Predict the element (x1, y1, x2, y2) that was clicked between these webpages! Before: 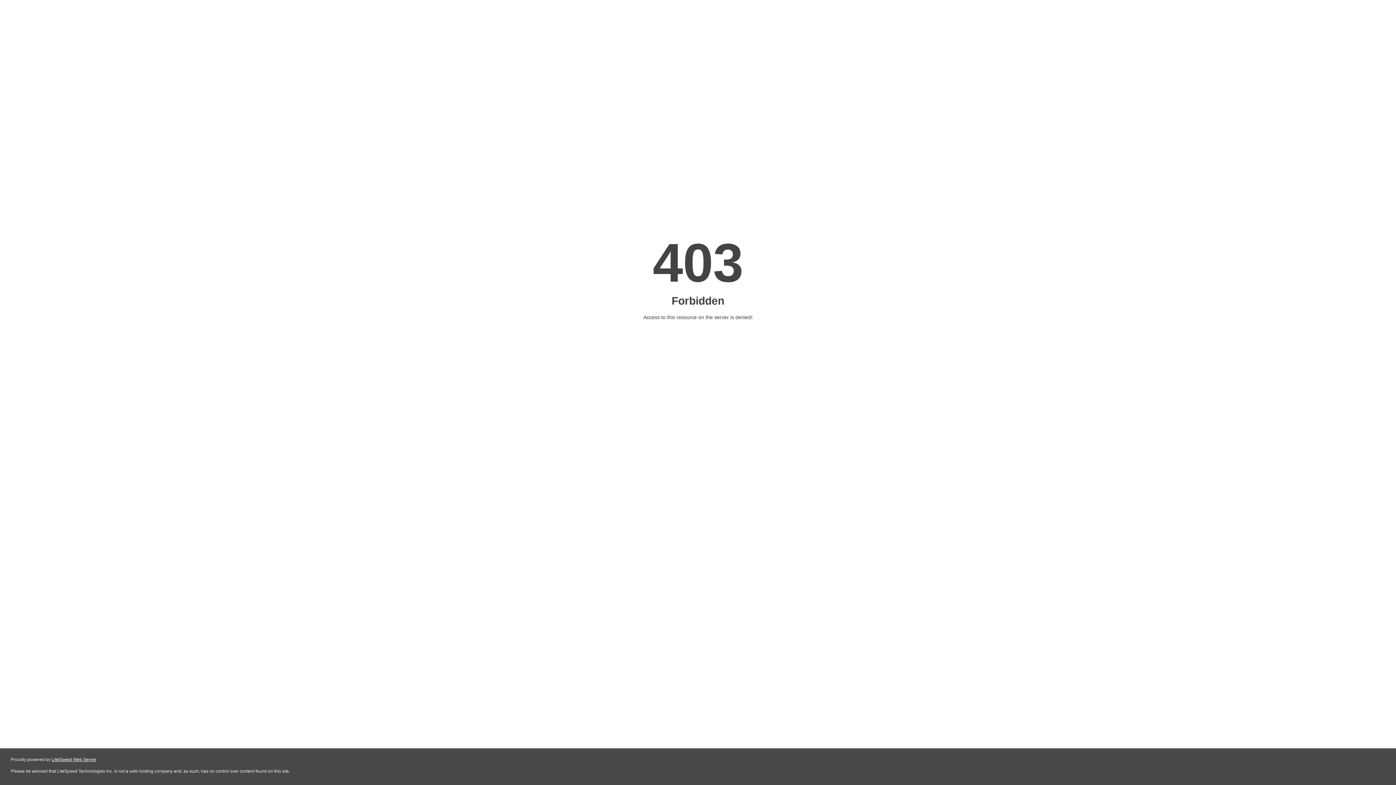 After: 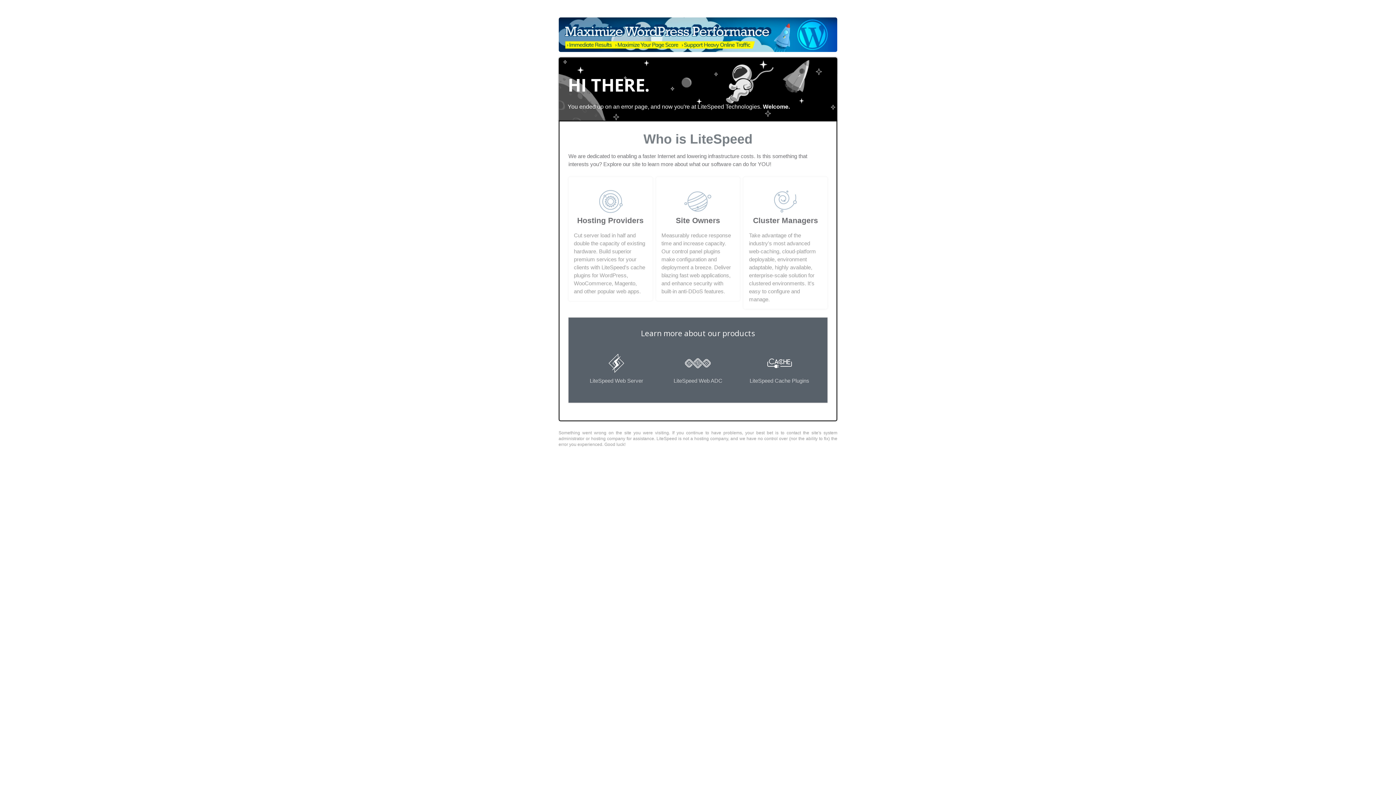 Action: label: LiteSpeed Web Server bbox: (51, 757, 96, 762)